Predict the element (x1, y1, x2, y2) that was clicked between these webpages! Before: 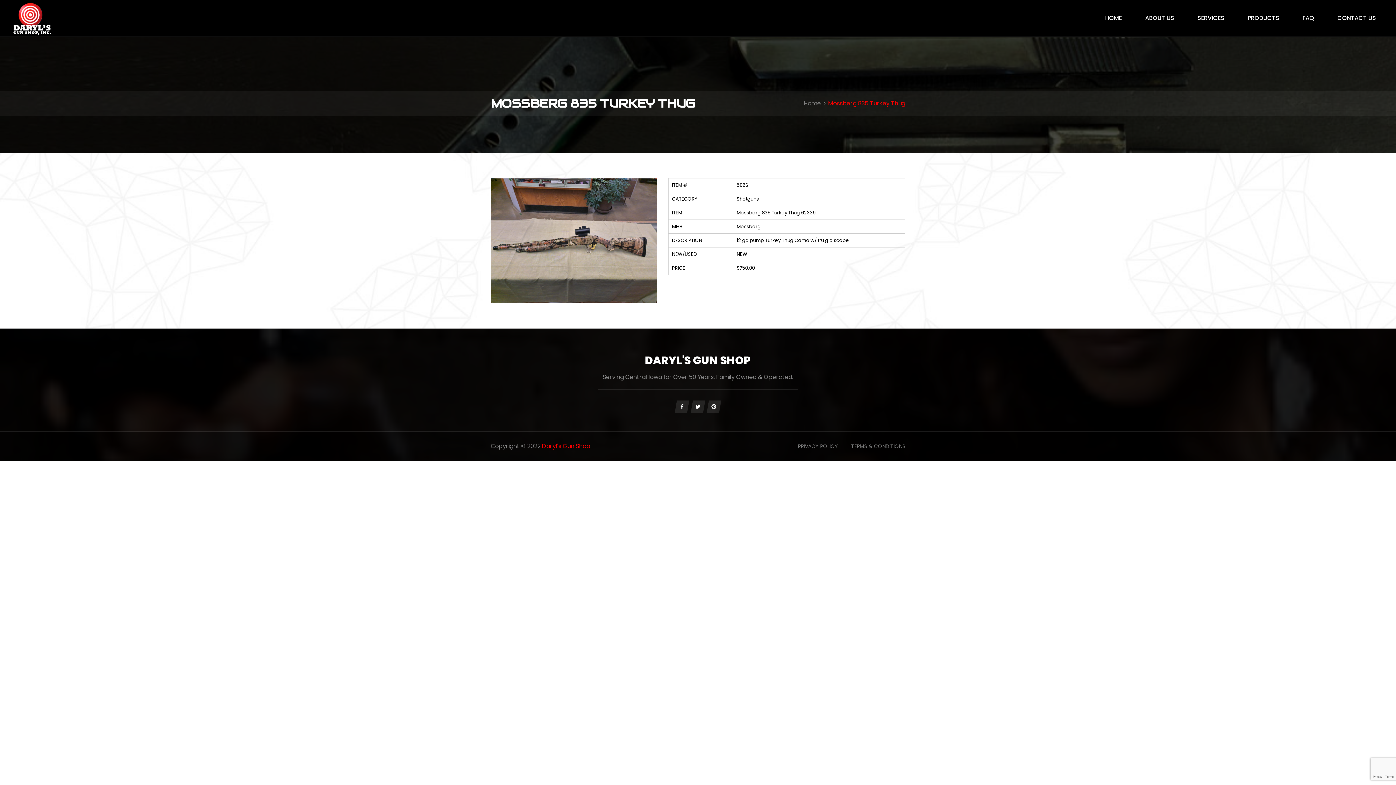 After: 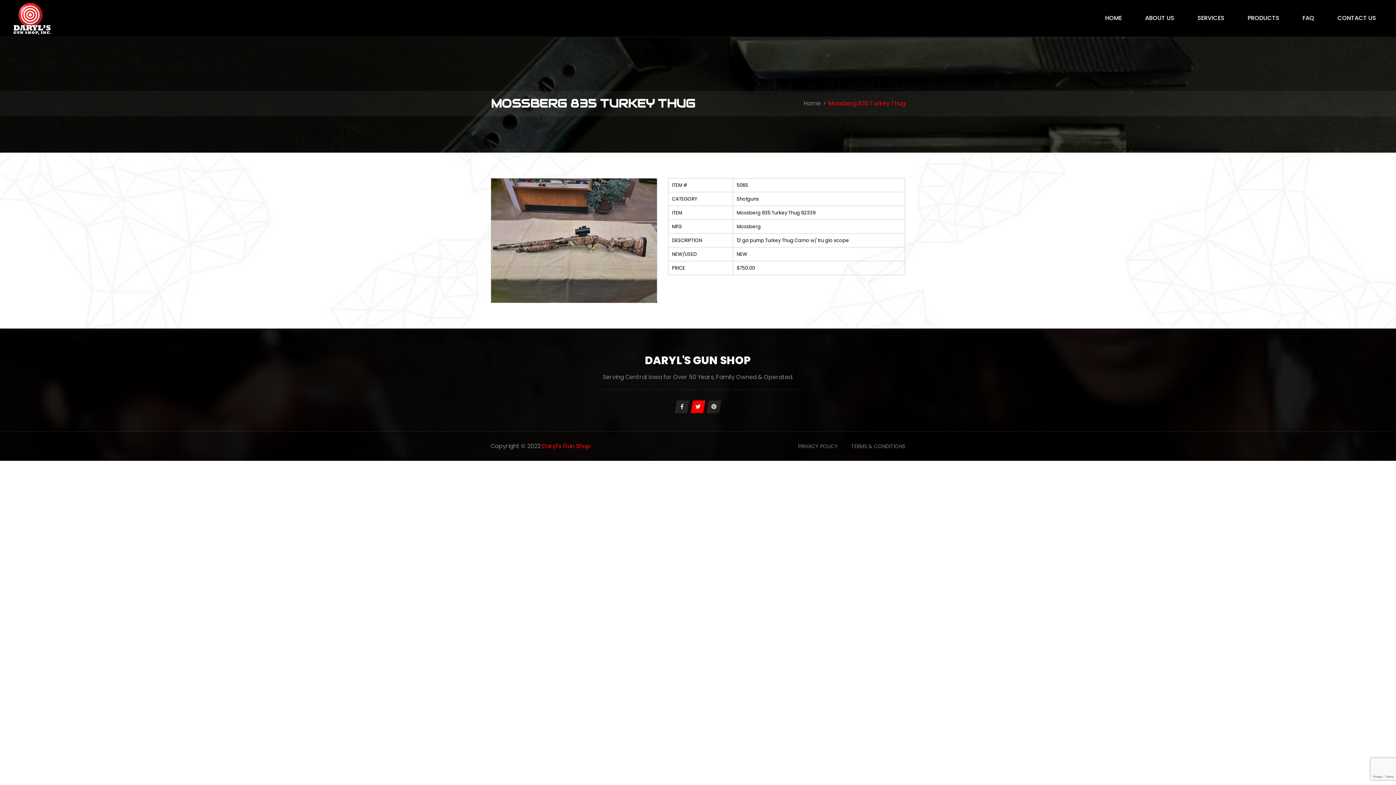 Action: bbox: (690, 400, 705, 413)